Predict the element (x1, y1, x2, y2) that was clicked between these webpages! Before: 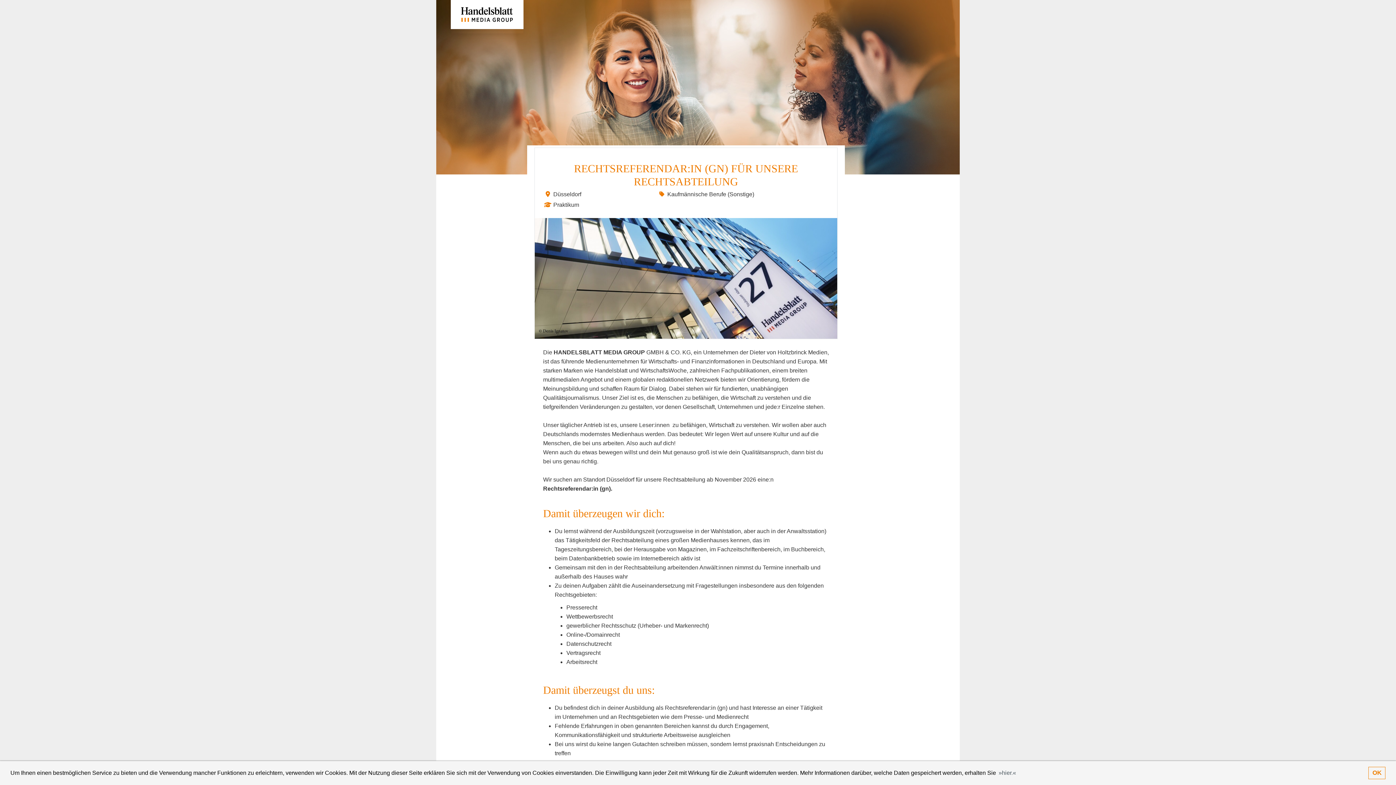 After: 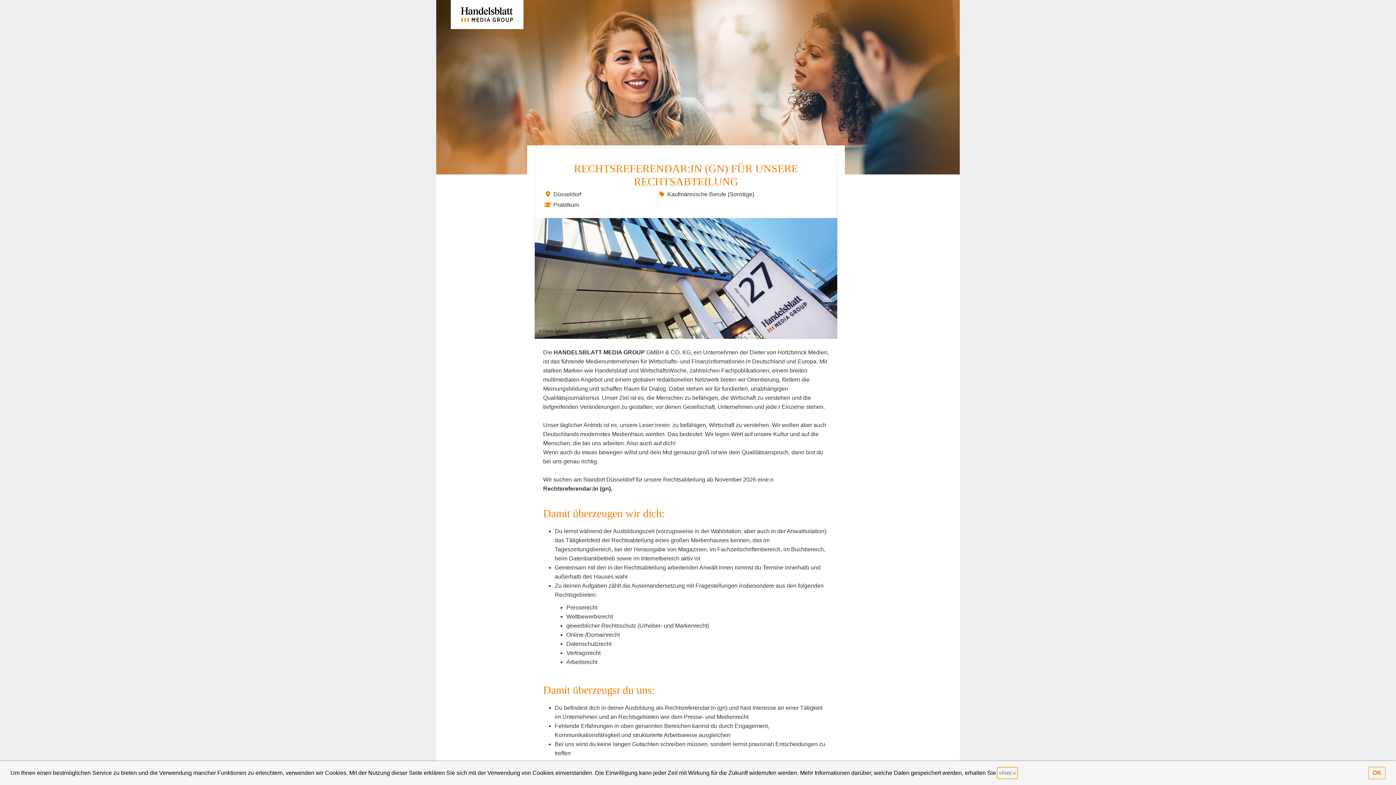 Action: bbox: (997, 767, 1017, 778) label: learn more about cookies